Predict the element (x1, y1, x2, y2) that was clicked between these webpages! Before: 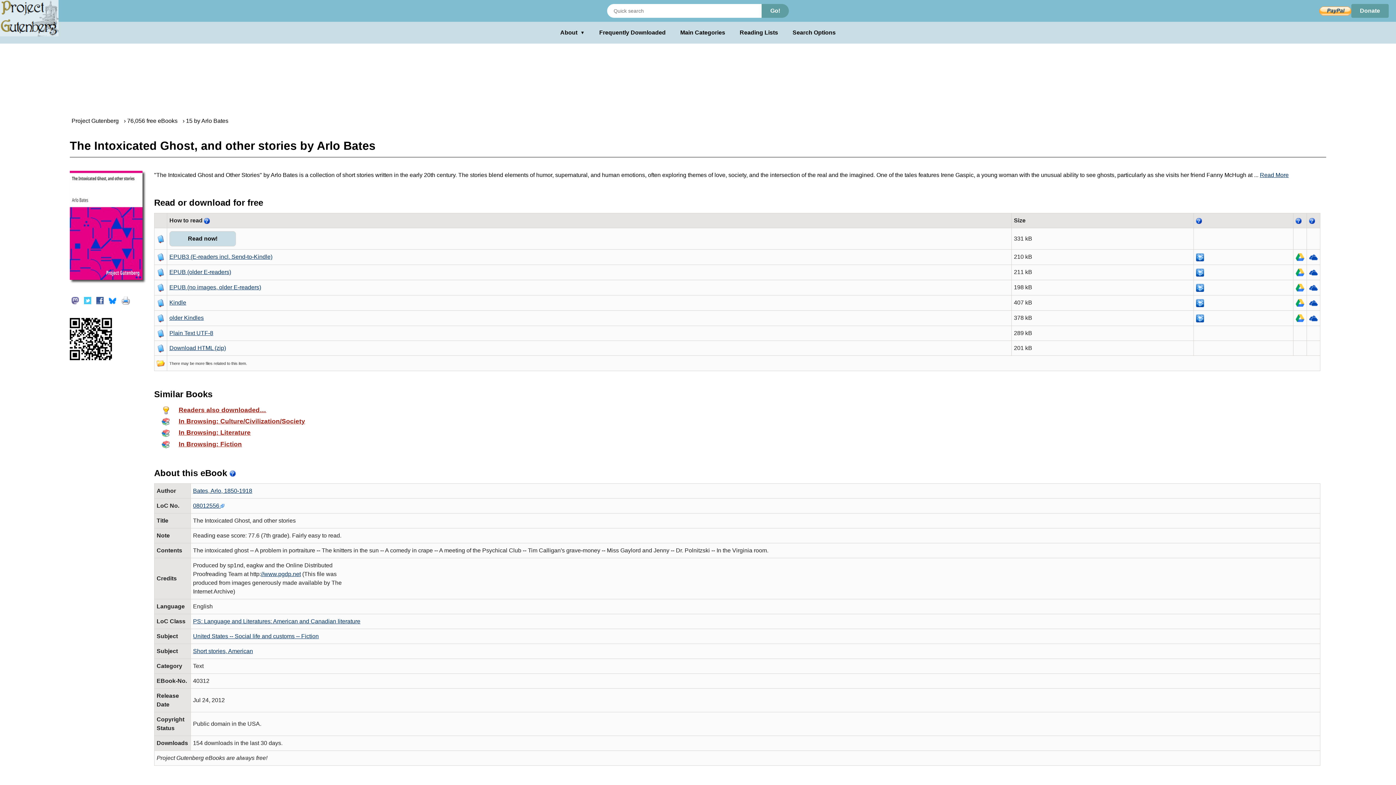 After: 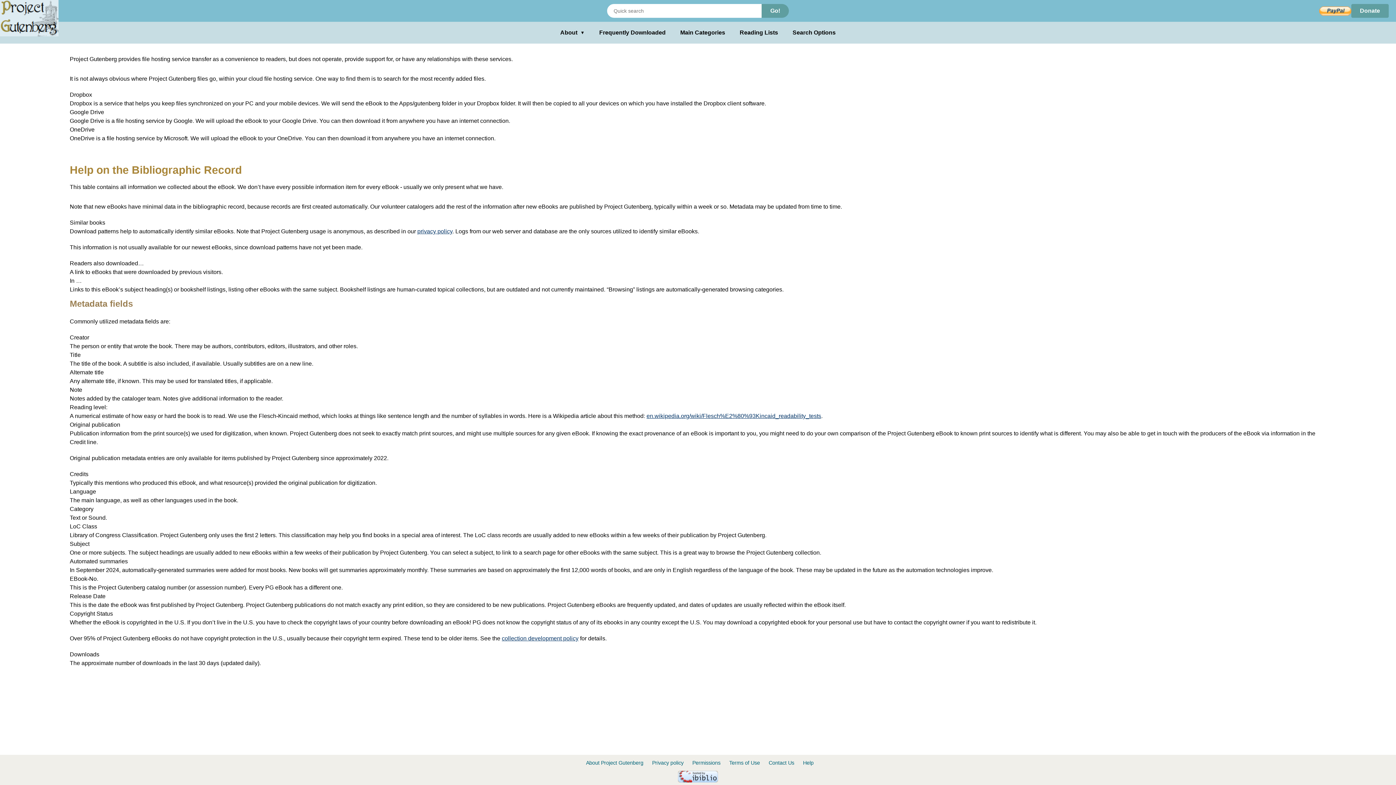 Action: bbox: (1296, 217, 1301, 223)